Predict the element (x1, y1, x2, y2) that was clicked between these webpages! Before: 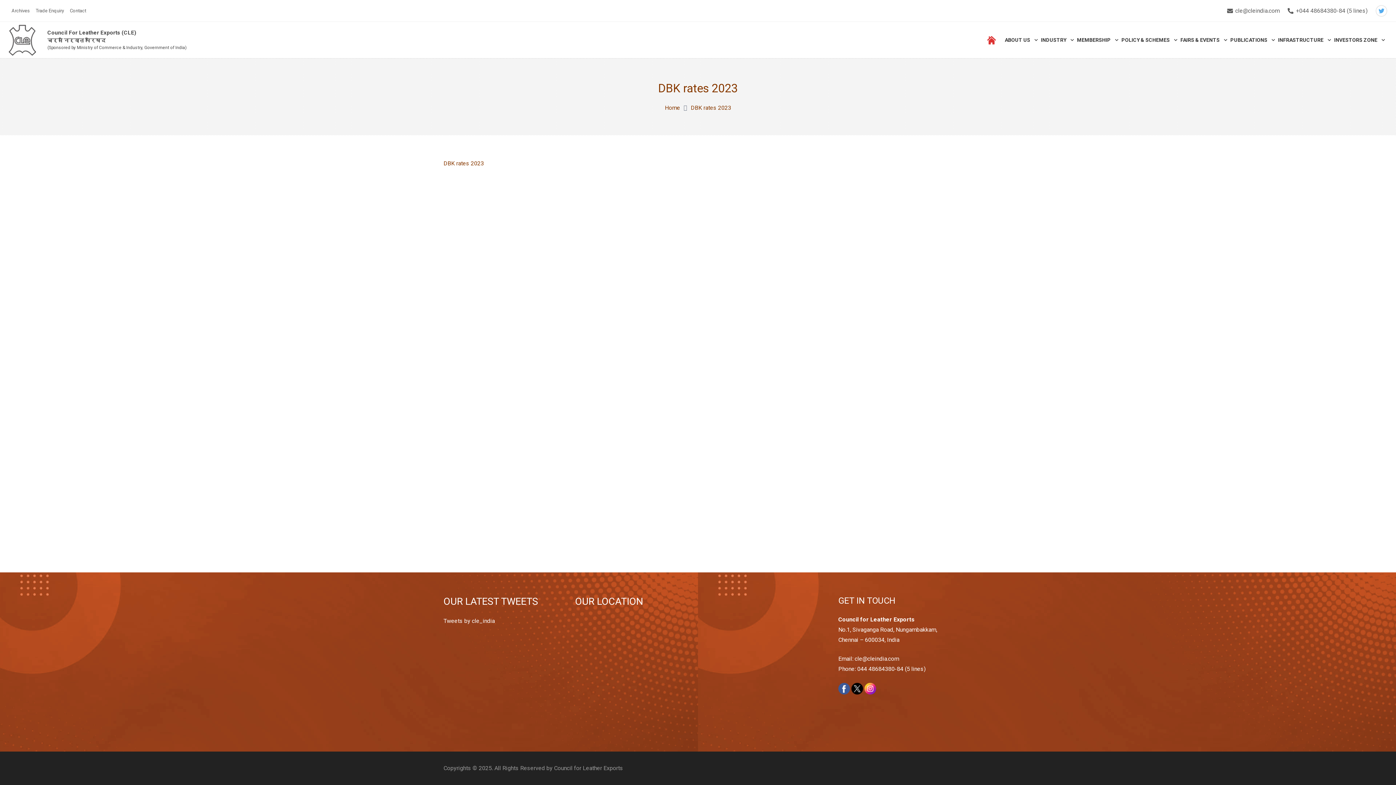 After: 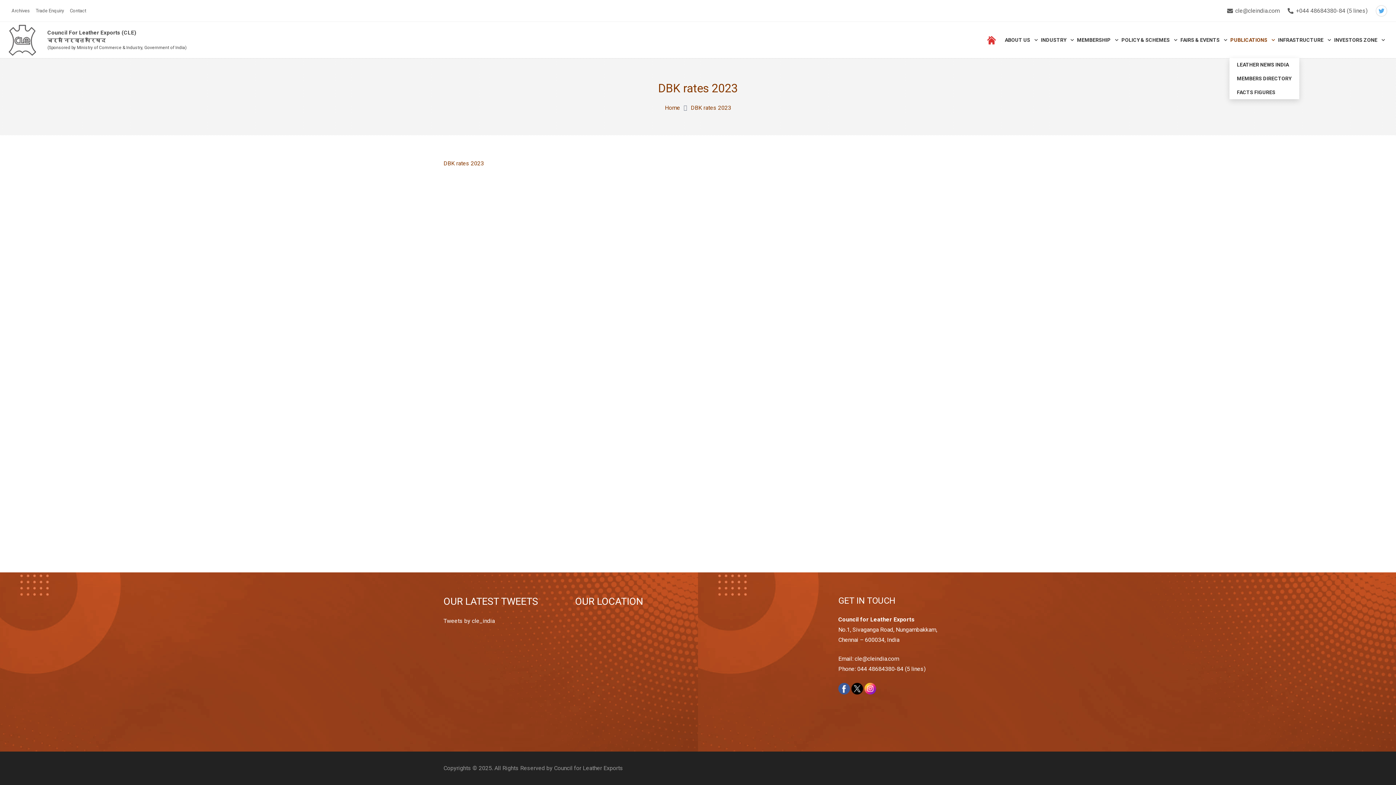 Action: label: PUBLICATIONS bbox: (1229, 21, 1277, 58)